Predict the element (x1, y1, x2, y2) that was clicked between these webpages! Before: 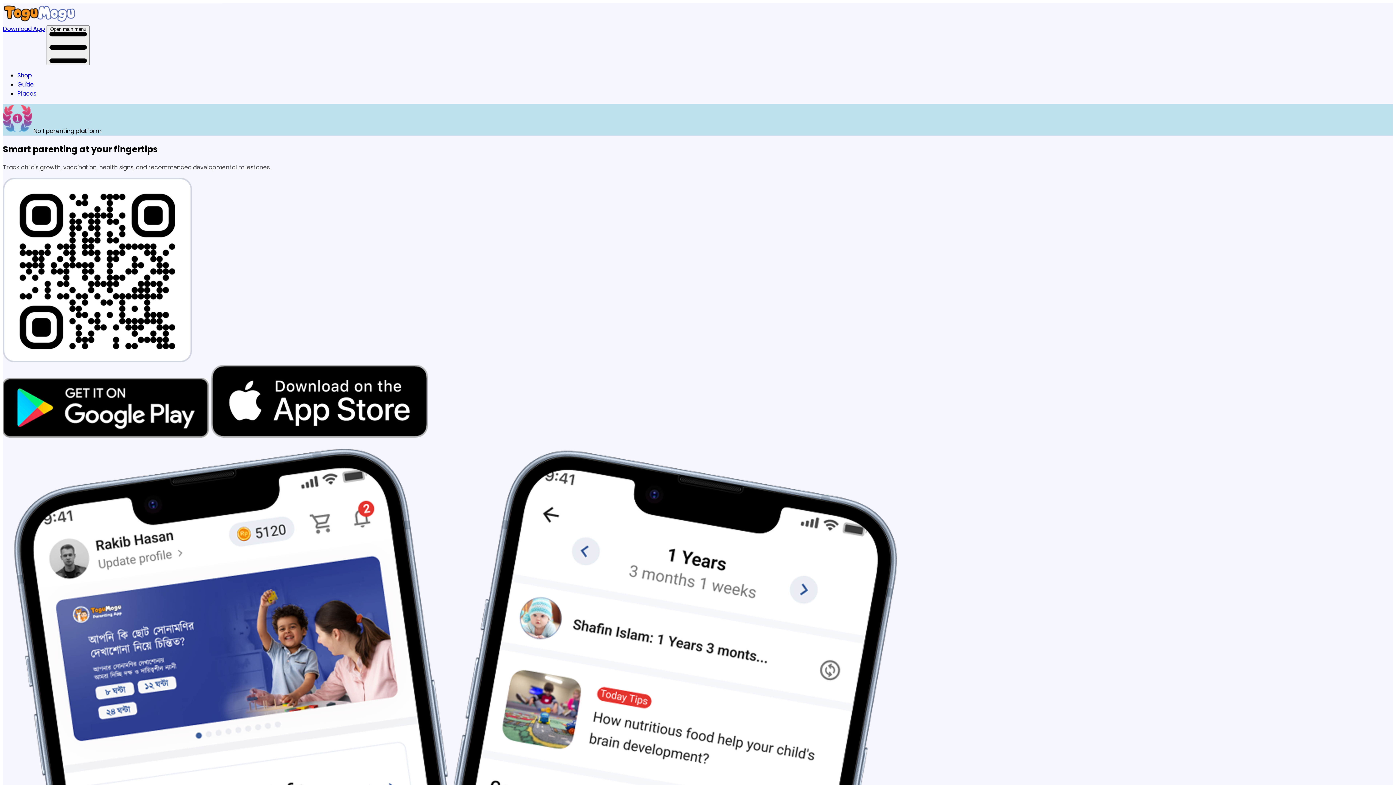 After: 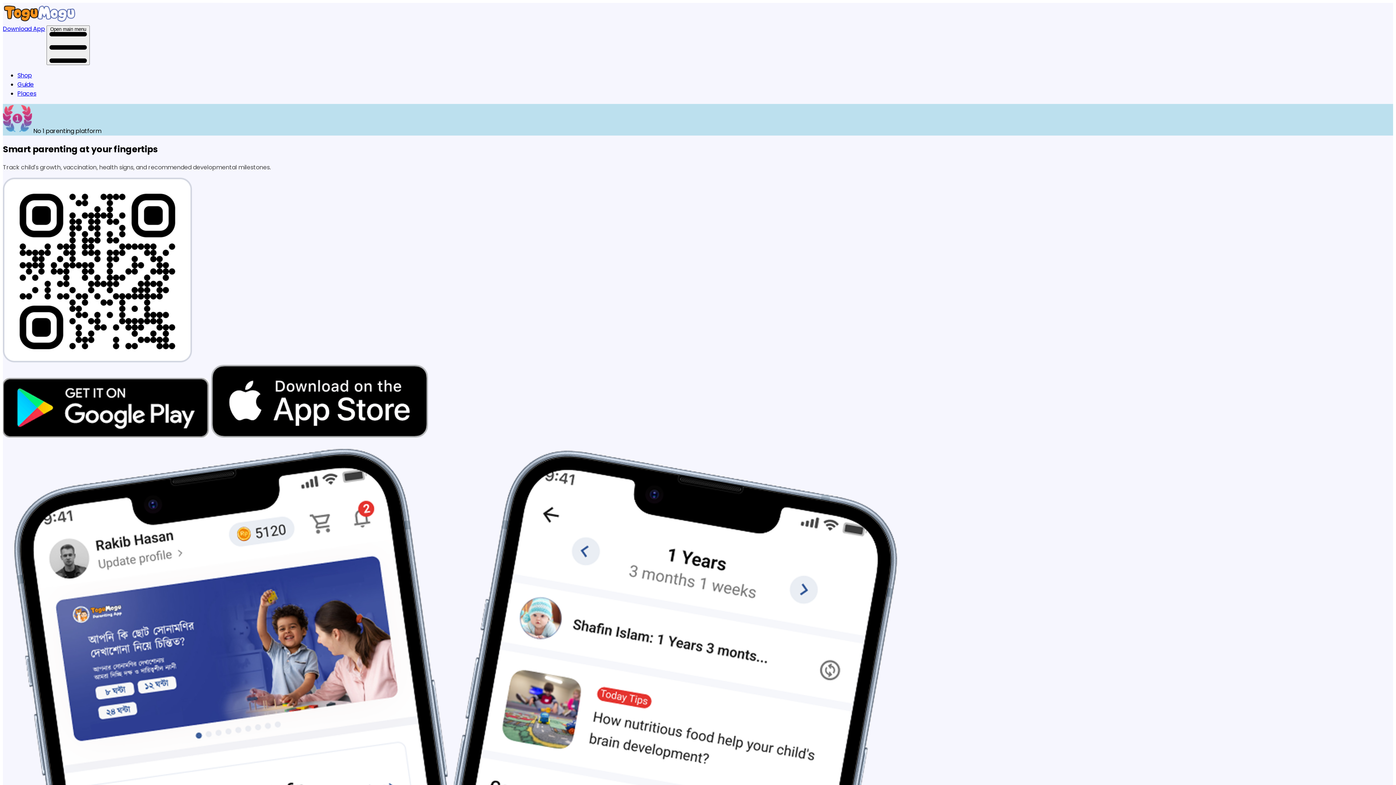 Action: bbox: (2, 15, 76, 24)